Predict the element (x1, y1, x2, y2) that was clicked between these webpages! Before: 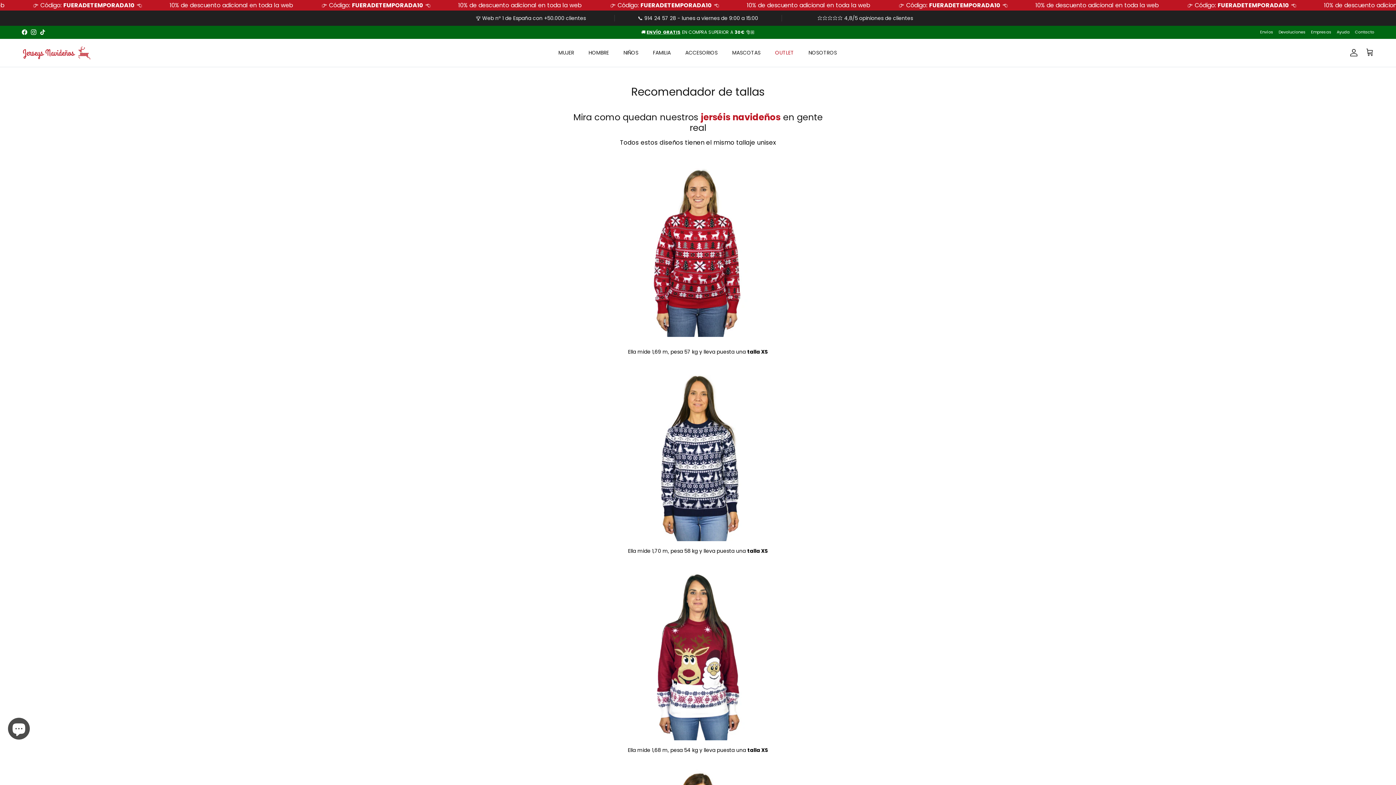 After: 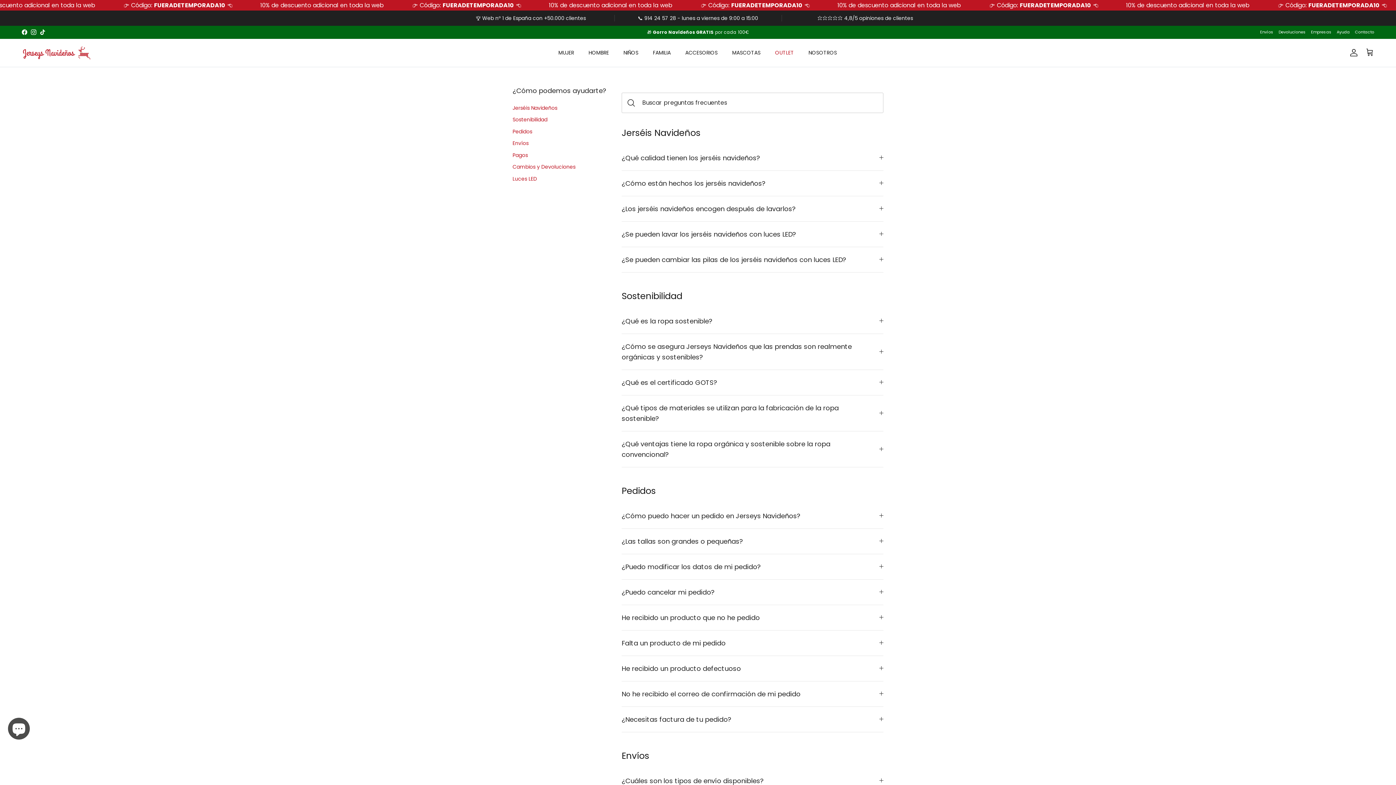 Action: label: Ayuda bbox: (1337, 26, 1350, 38)